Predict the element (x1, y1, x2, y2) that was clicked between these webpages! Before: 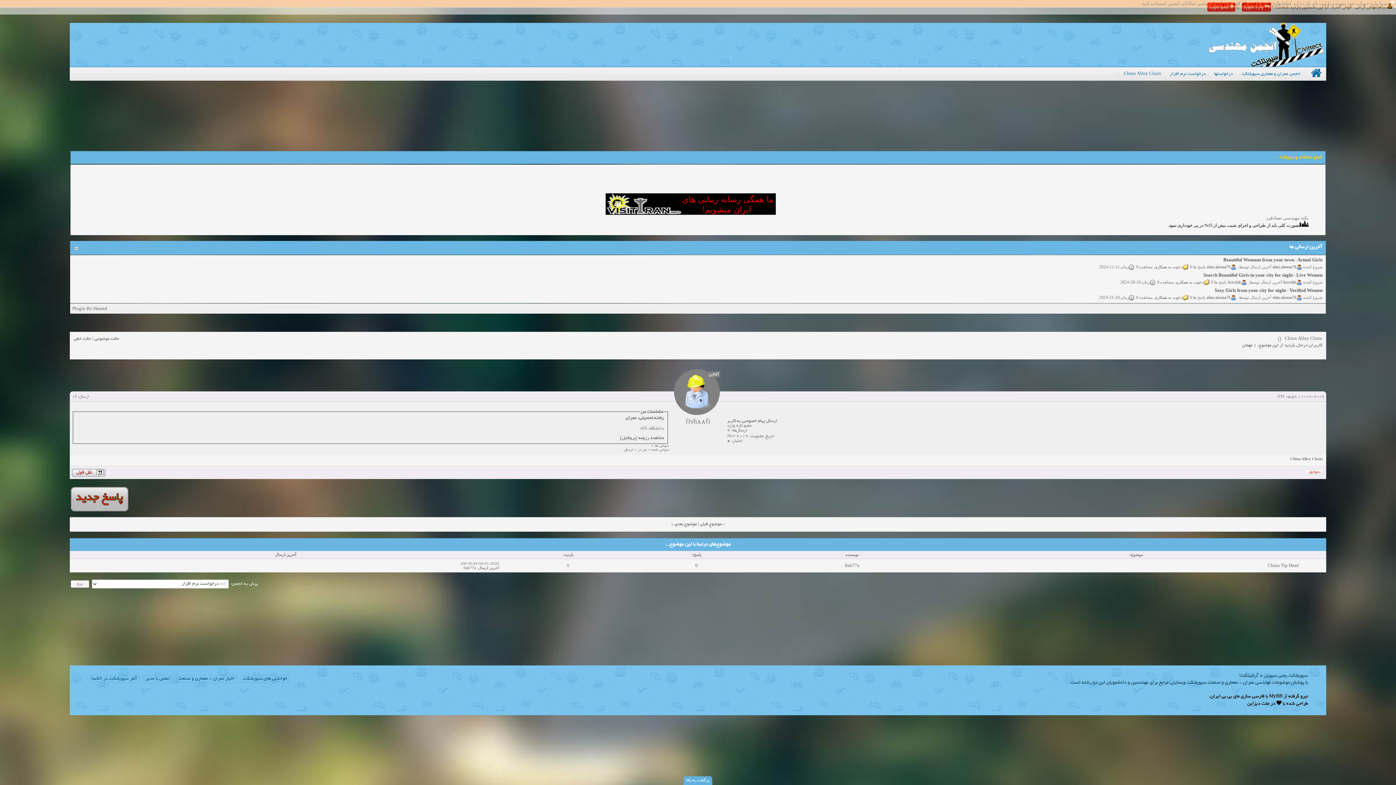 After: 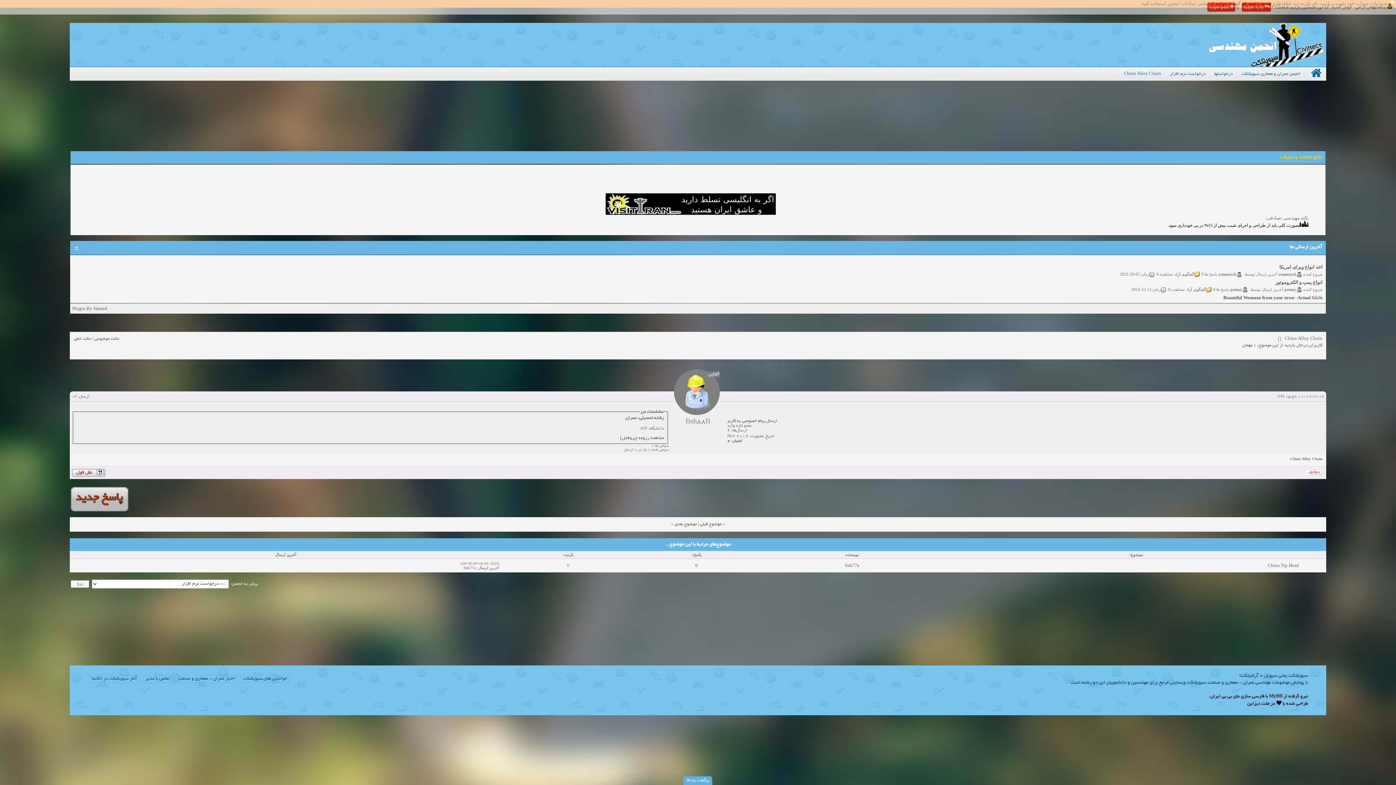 Action: label: 
اعتبار:  bbox: (730, 438, 742, 443)